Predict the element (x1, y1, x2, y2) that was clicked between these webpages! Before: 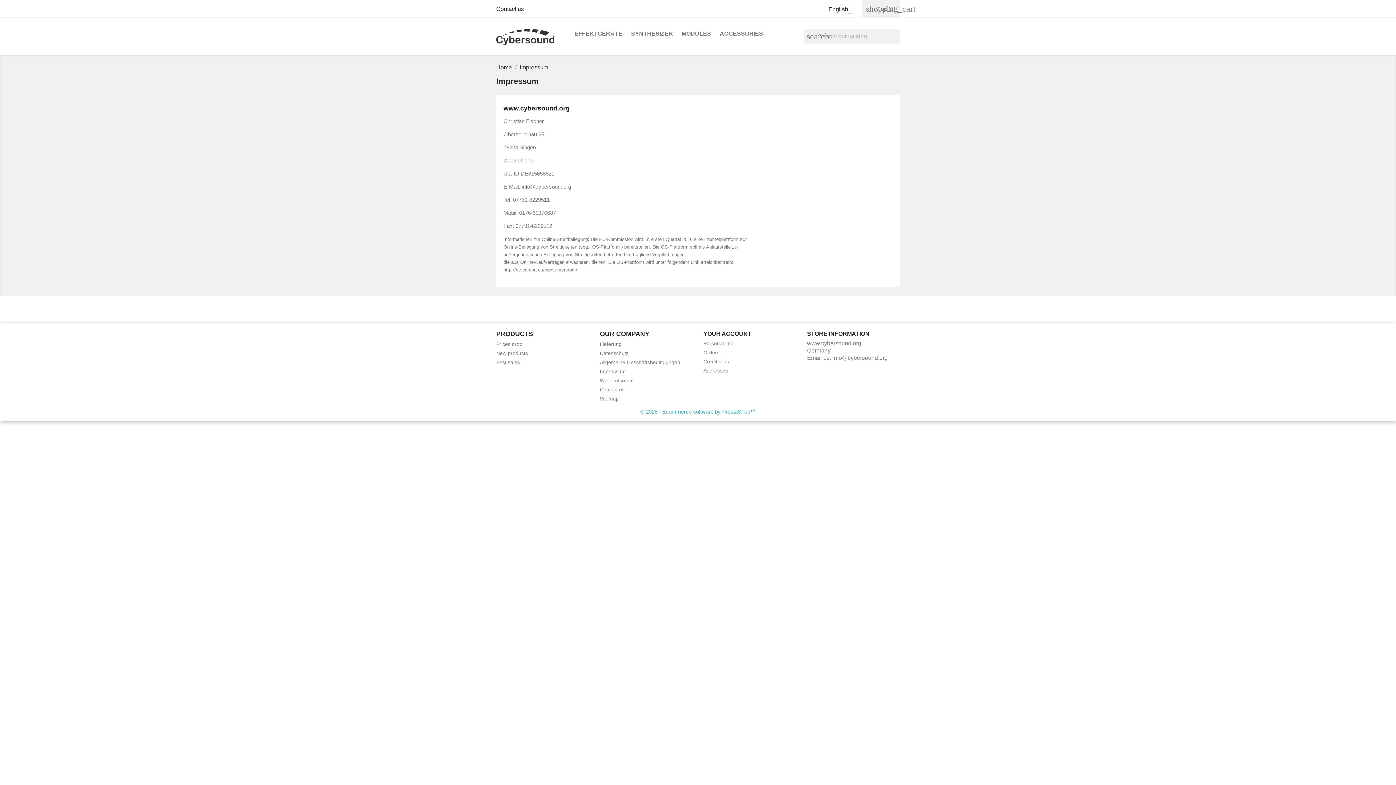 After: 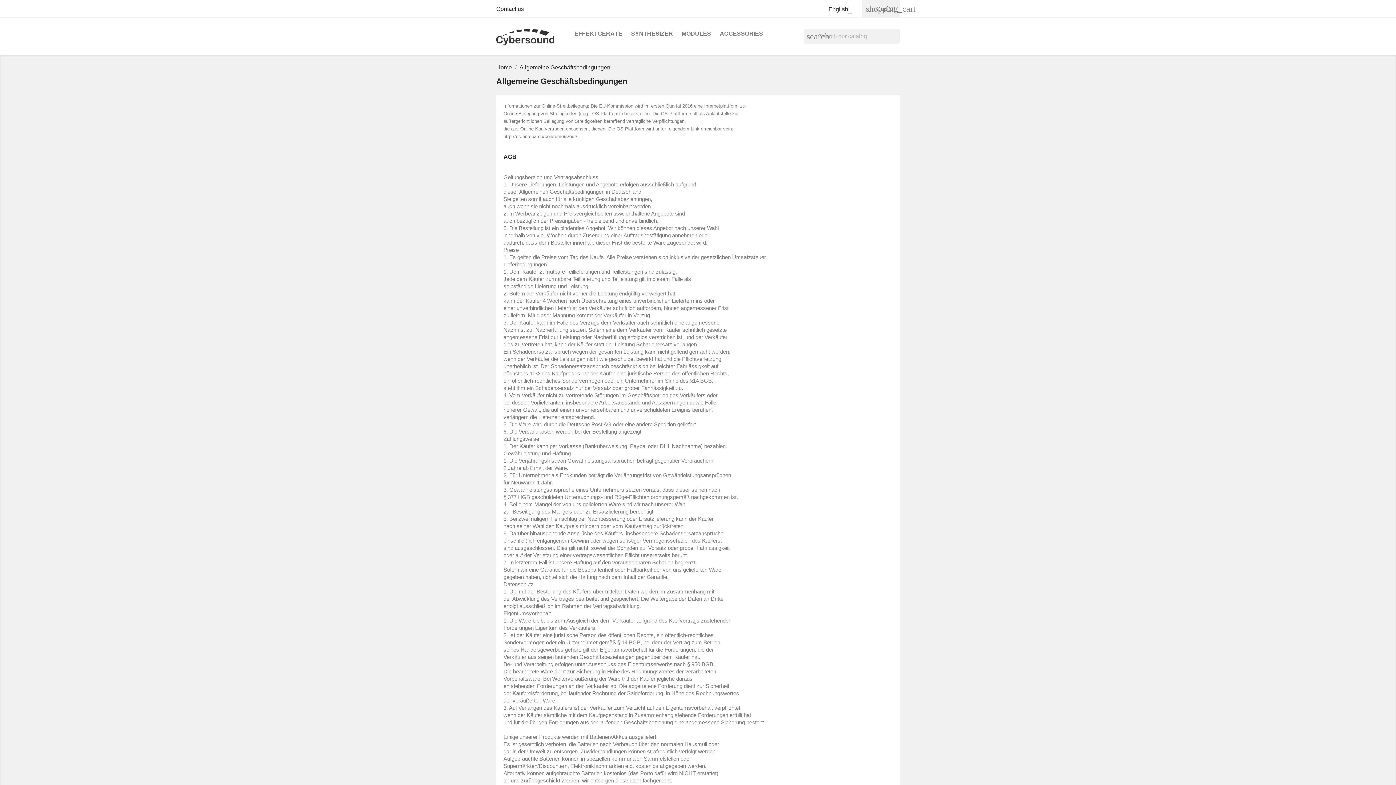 Action: bbox: (600, 359, 680, 365) label: Allgemeine Geschäftsbedingungen